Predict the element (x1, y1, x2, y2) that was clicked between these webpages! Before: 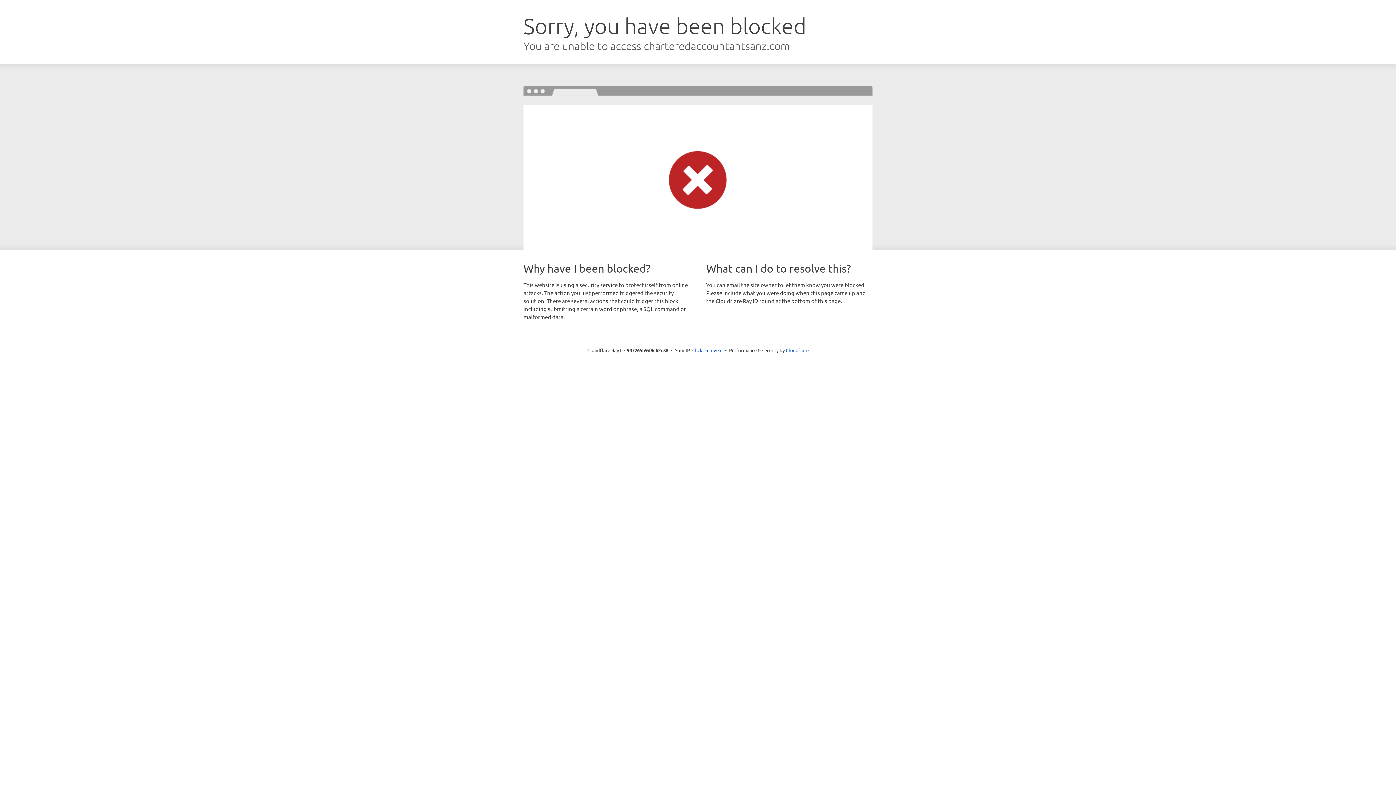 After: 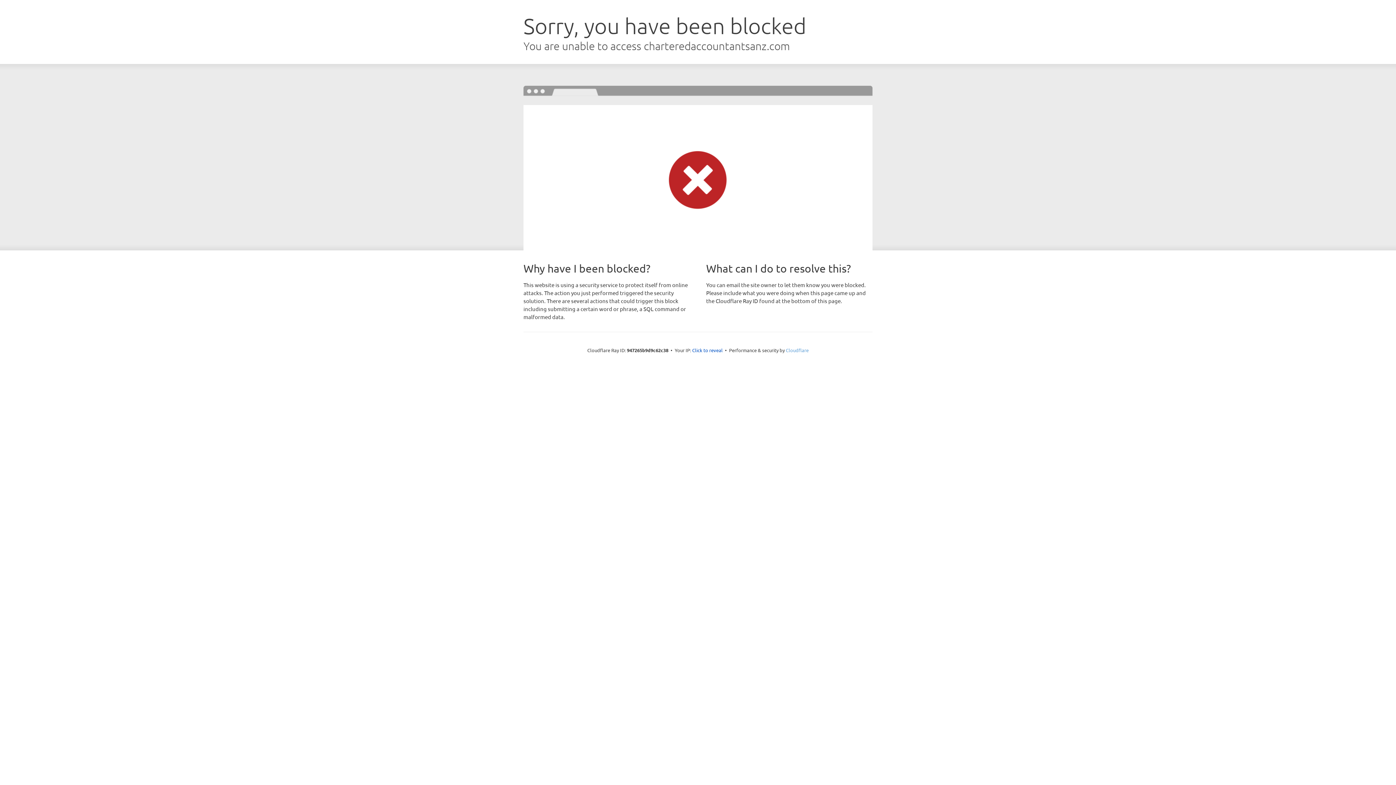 Action: bbox: (786, 347, 808, 353) label: Cloudflare